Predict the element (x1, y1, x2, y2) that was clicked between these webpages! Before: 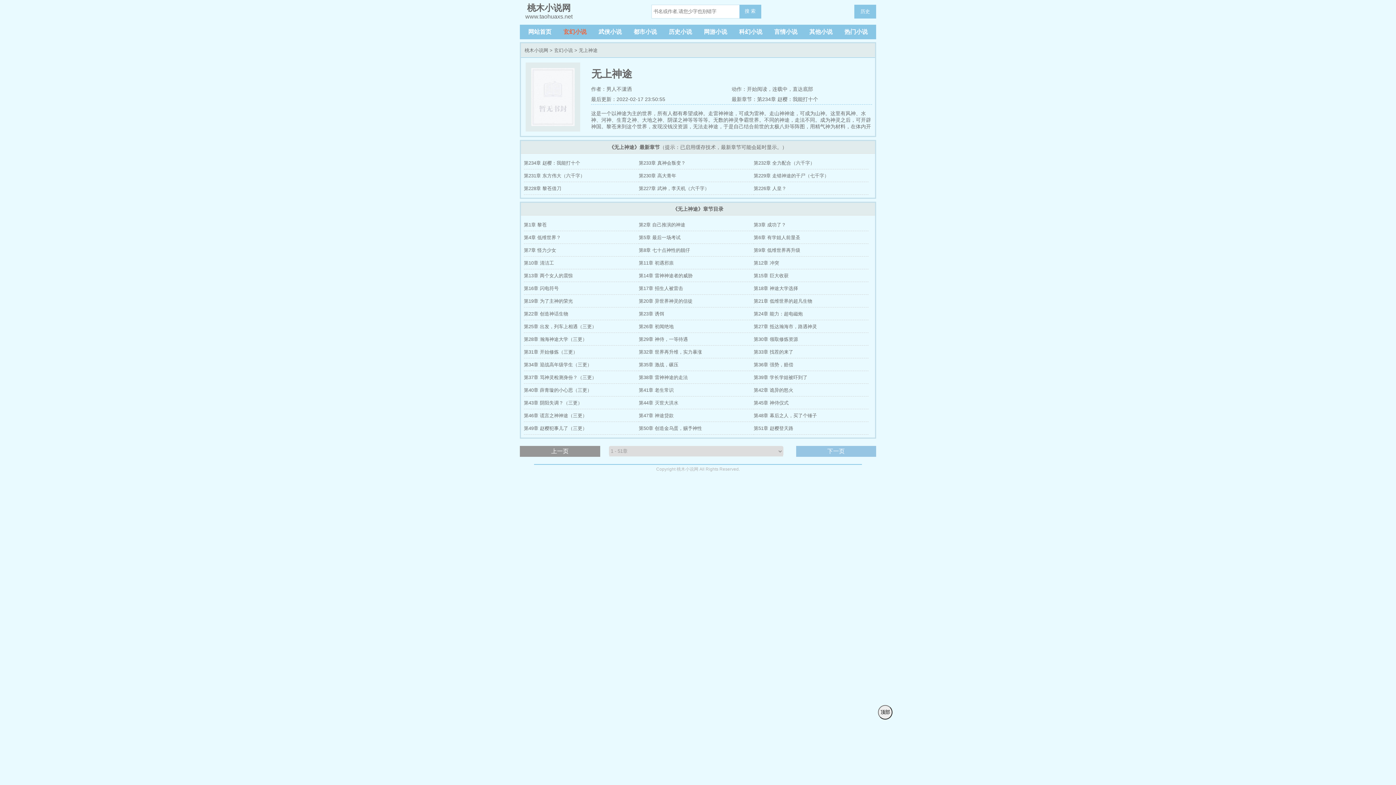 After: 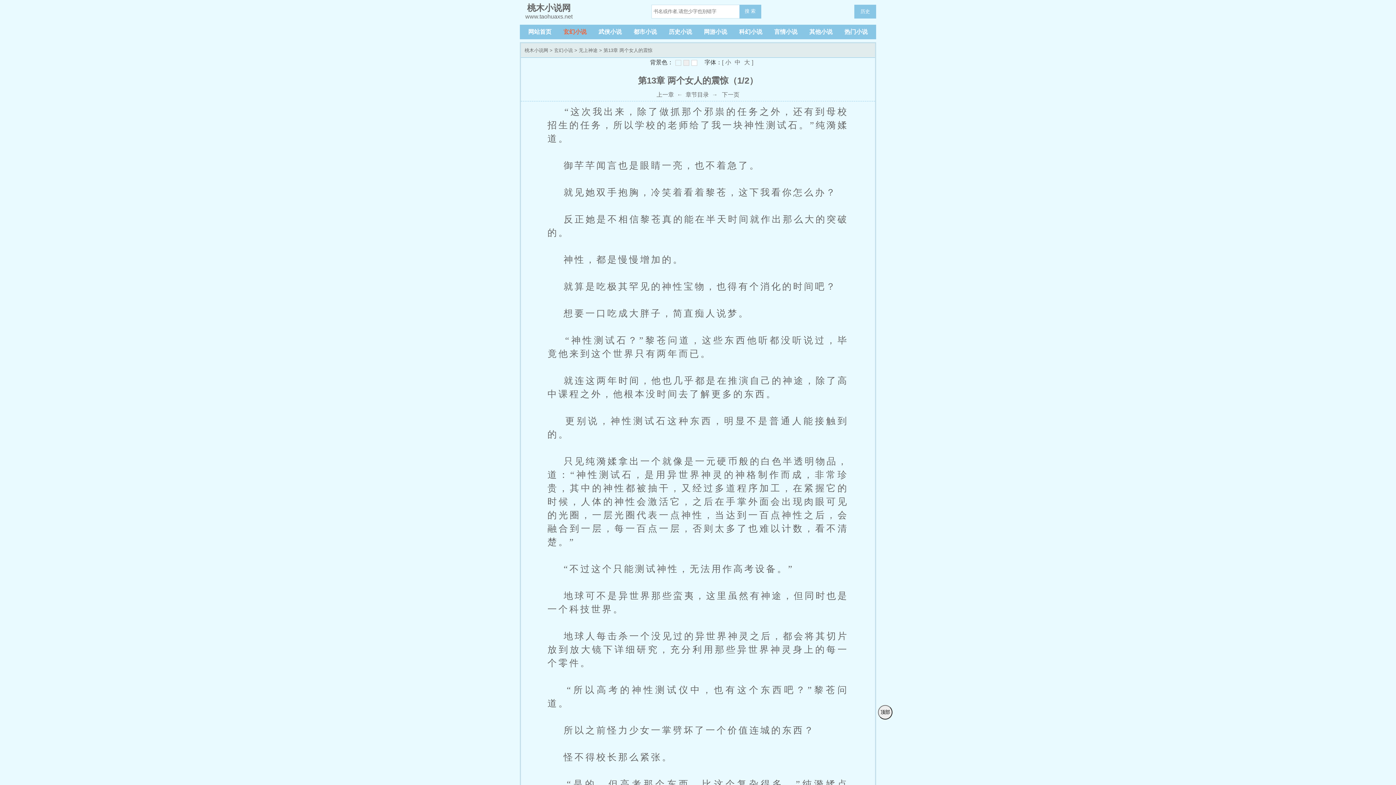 Action: label: 第13章 两个女人的震惊 bbox: (524, 269, 638, 282)